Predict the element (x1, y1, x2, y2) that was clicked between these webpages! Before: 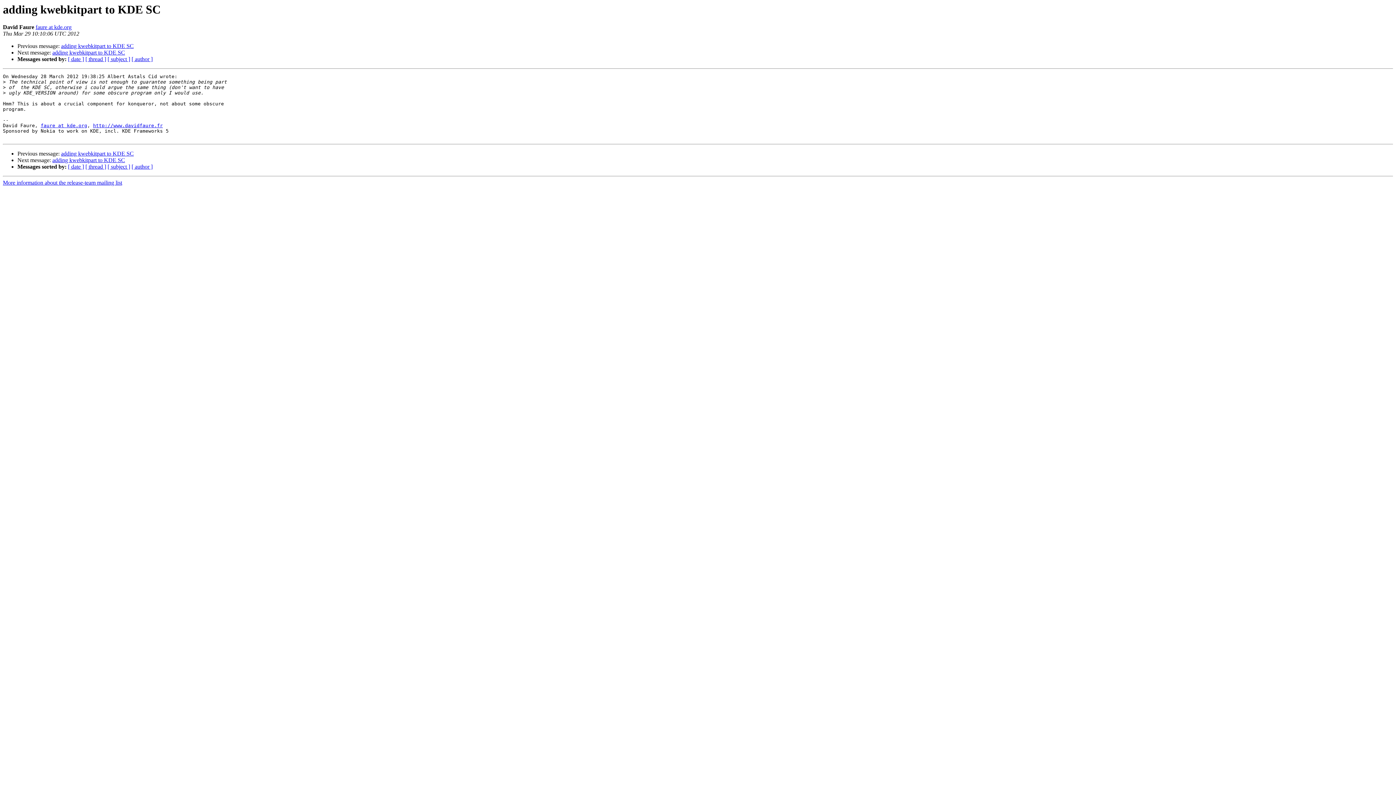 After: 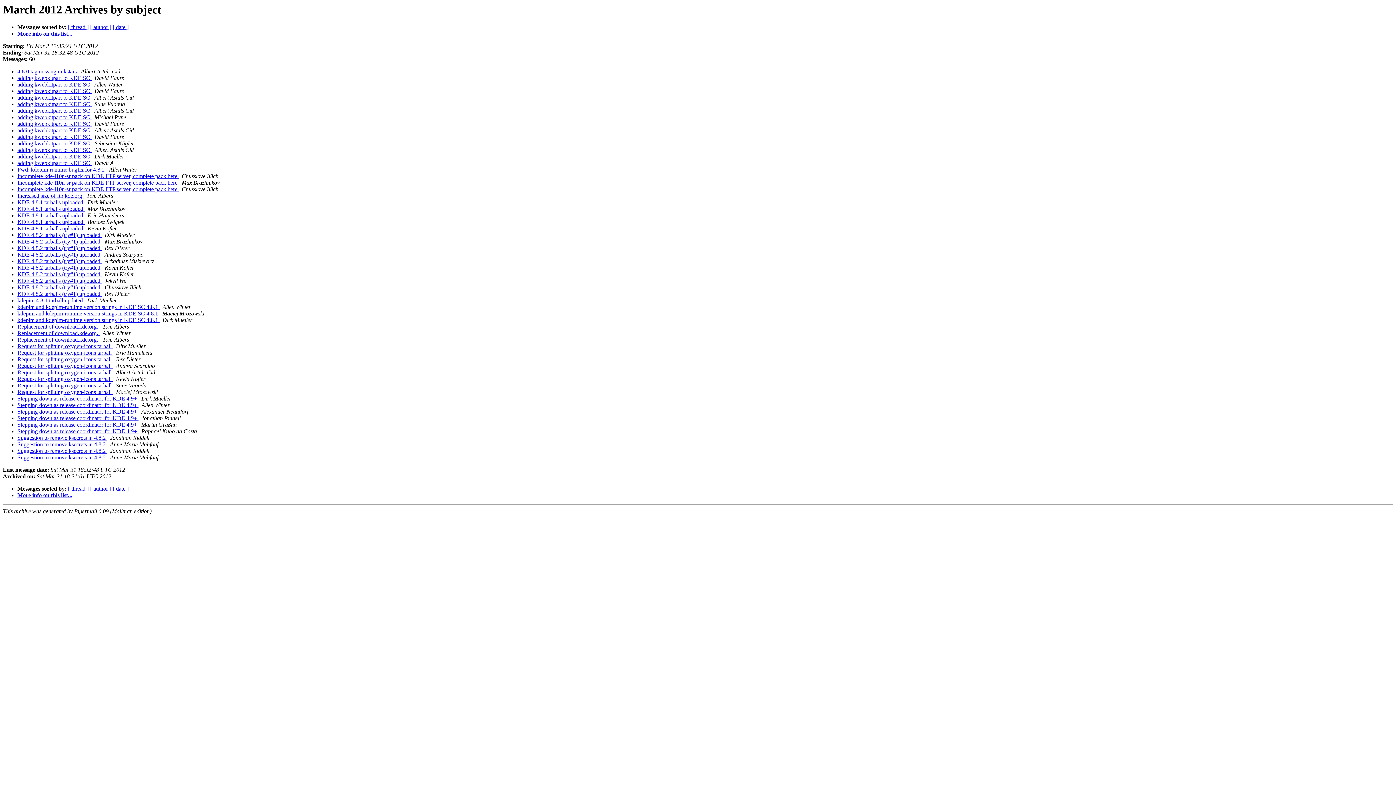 Action: label: [ subject ] bbox: (107, 163, 130, 169)